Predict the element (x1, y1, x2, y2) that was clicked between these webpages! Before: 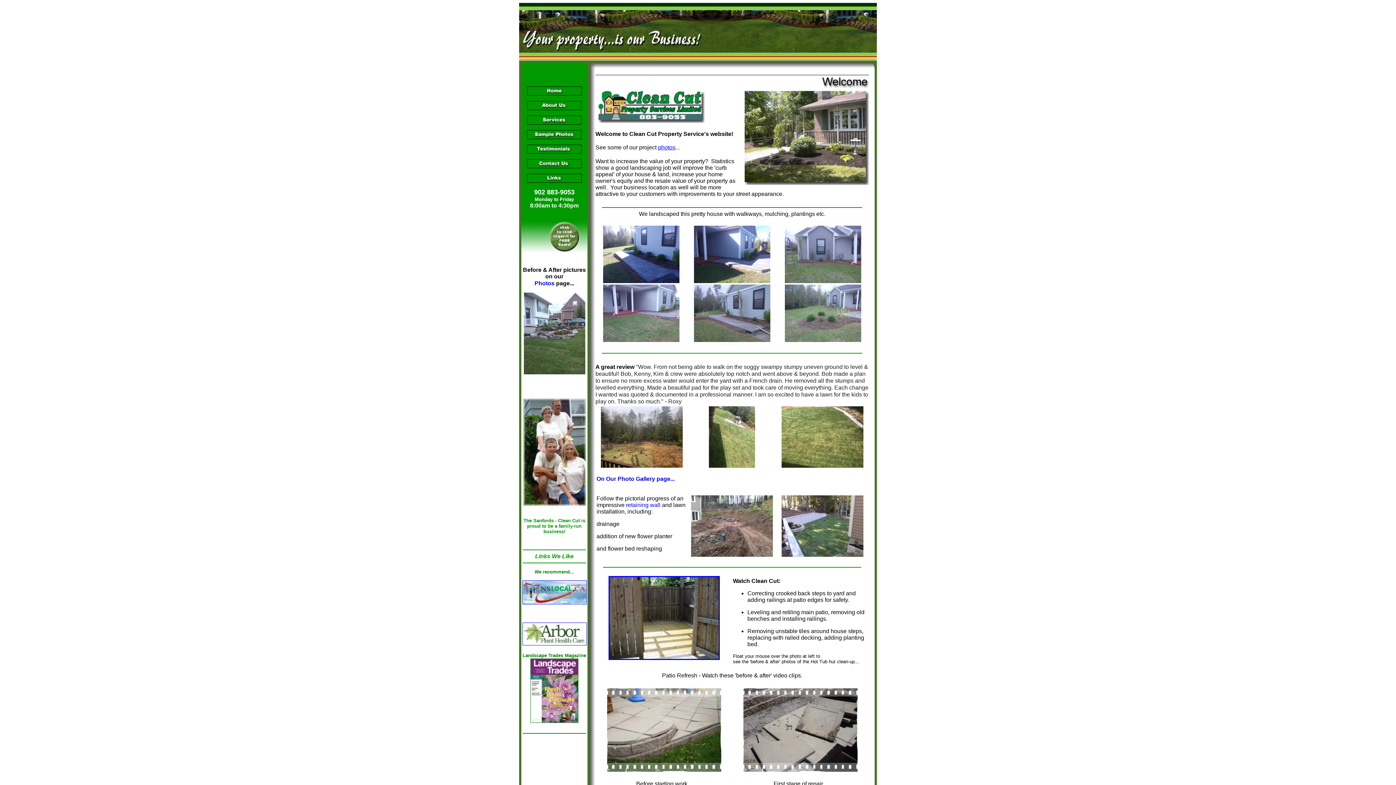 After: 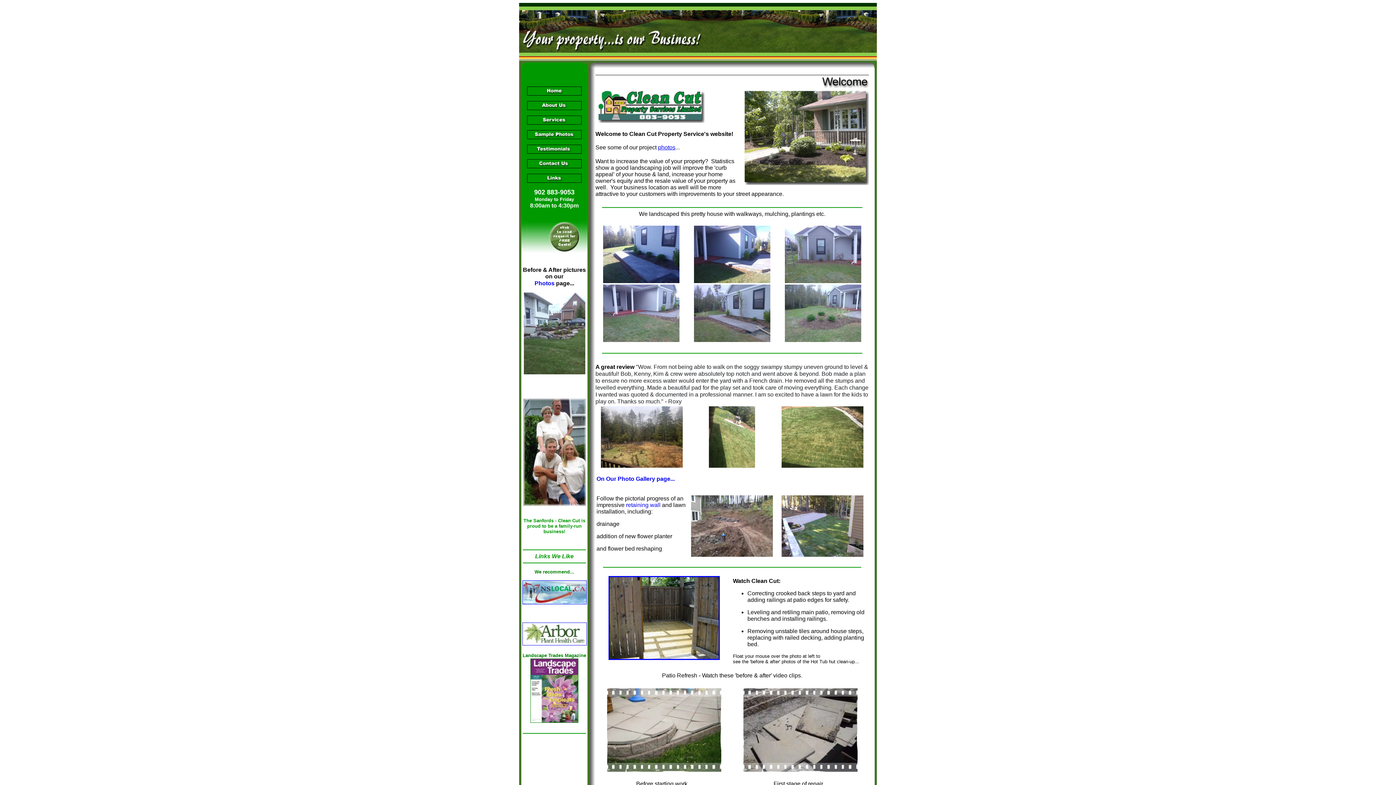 Action: bbox: (781, 462, 863, 469)